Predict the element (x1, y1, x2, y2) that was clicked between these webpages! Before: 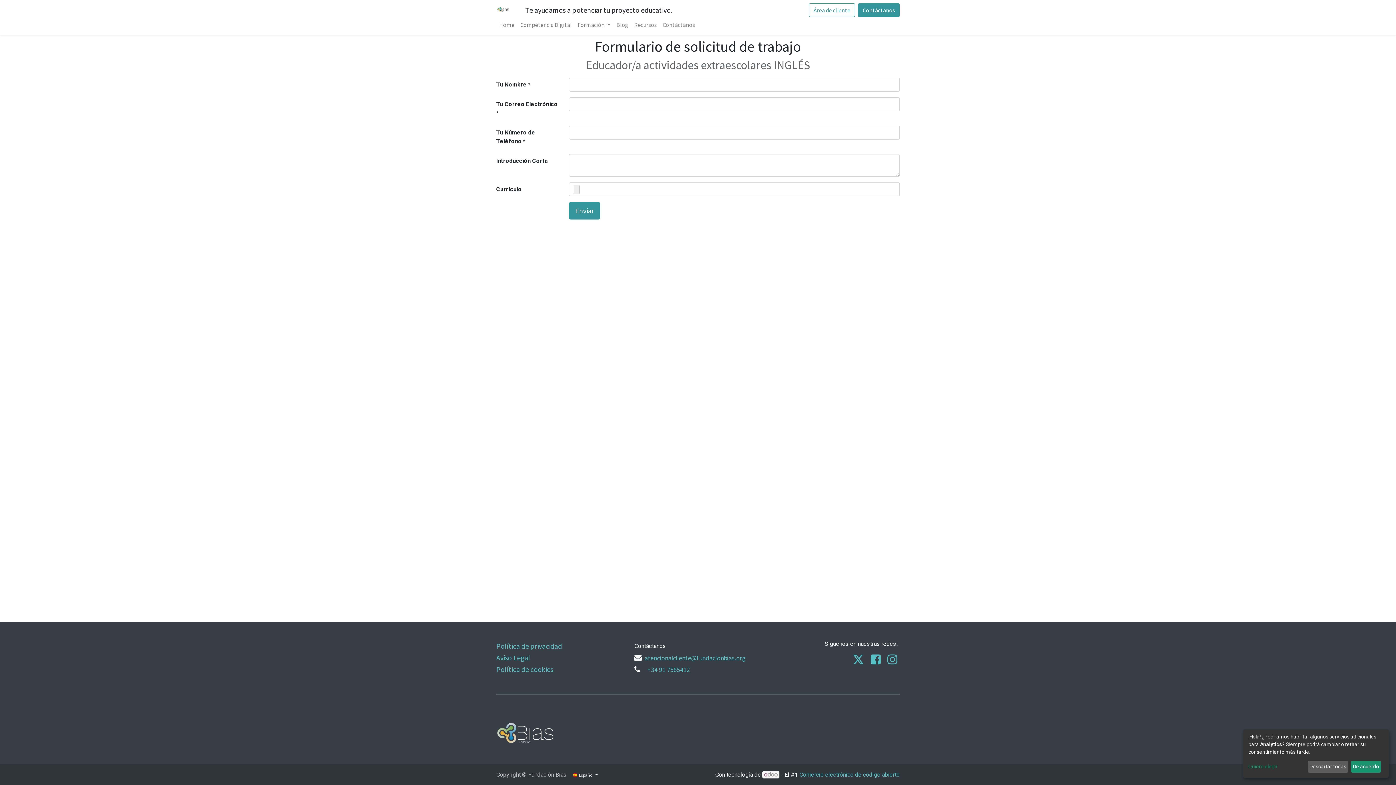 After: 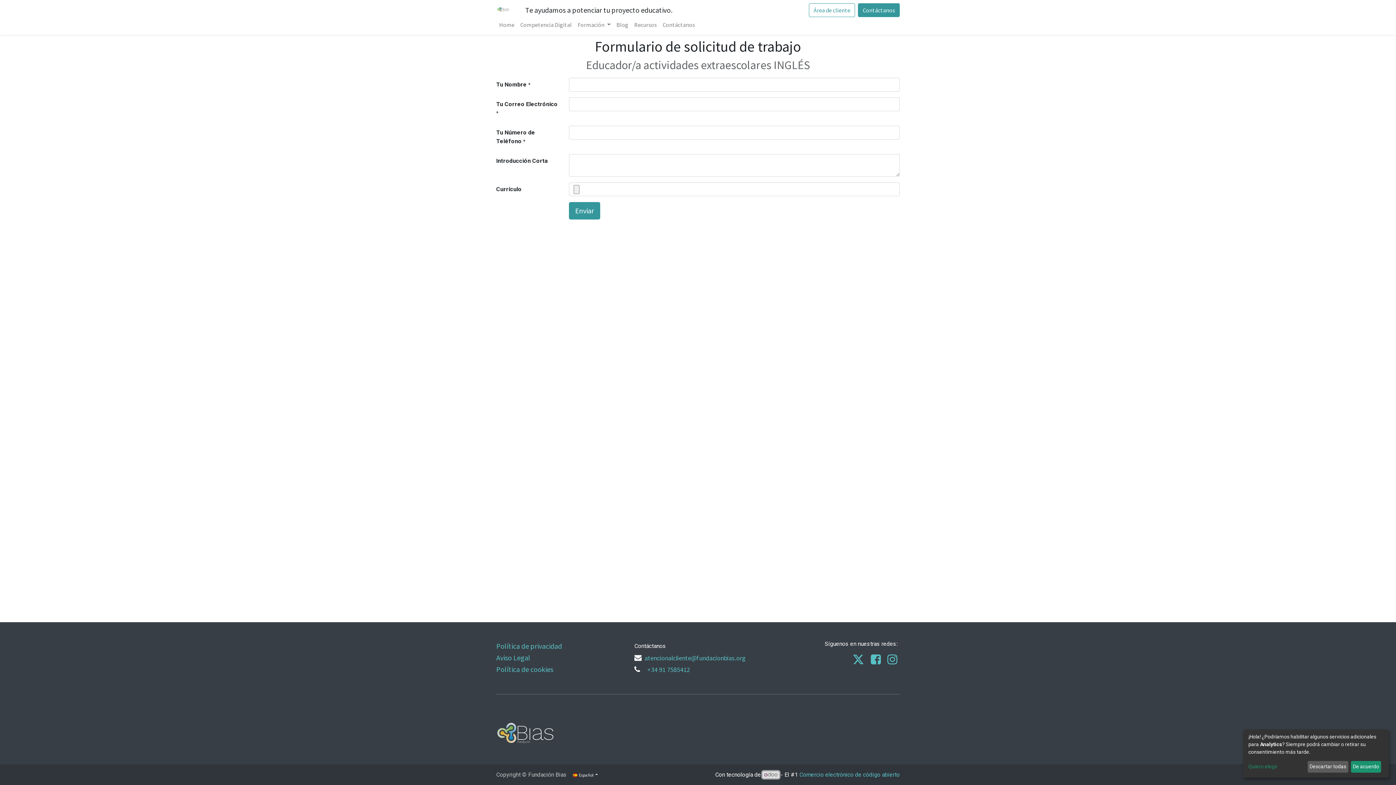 Action: bbox: (762, 771, 779, 778)